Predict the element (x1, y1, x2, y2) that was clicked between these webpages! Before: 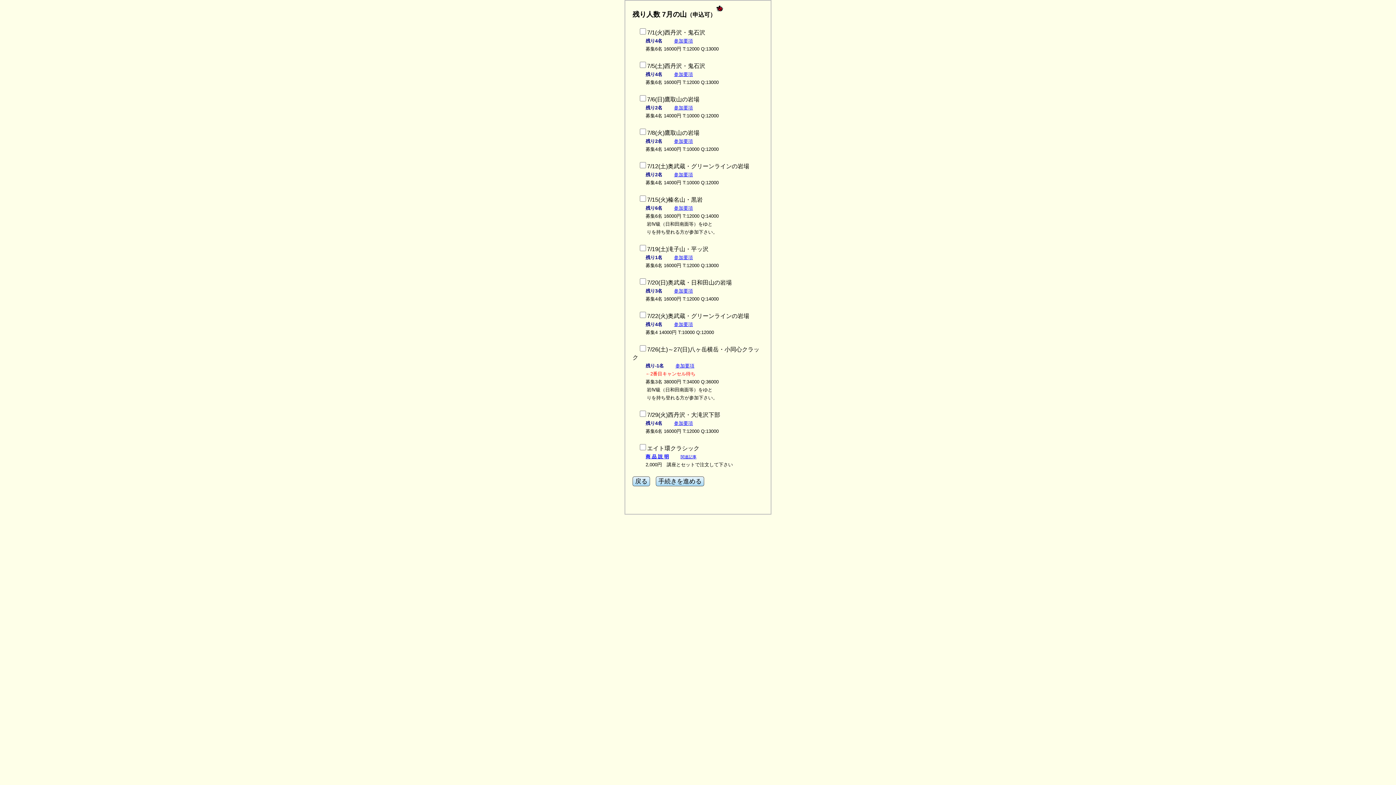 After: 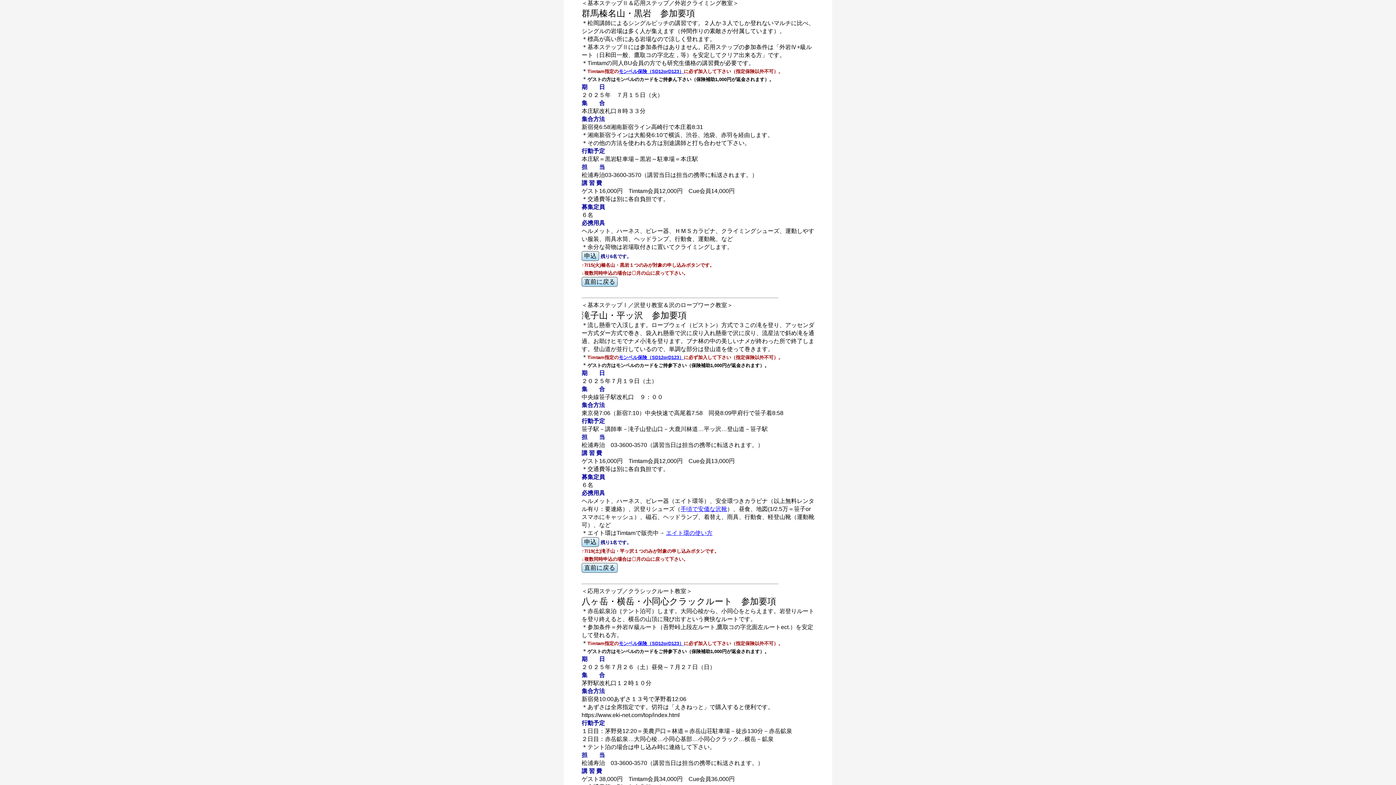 Action: label: 参加要項 bbox: (674, 204, 693, 210)